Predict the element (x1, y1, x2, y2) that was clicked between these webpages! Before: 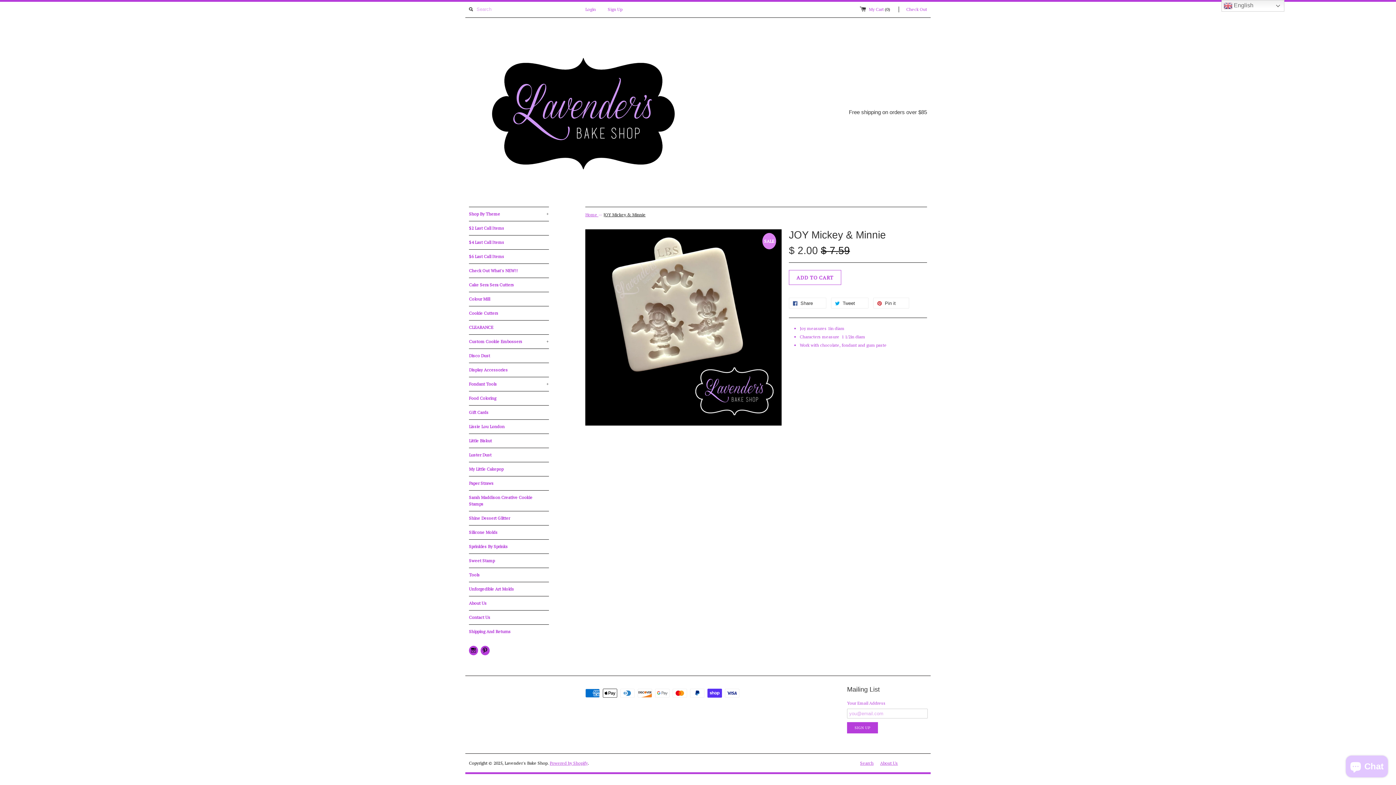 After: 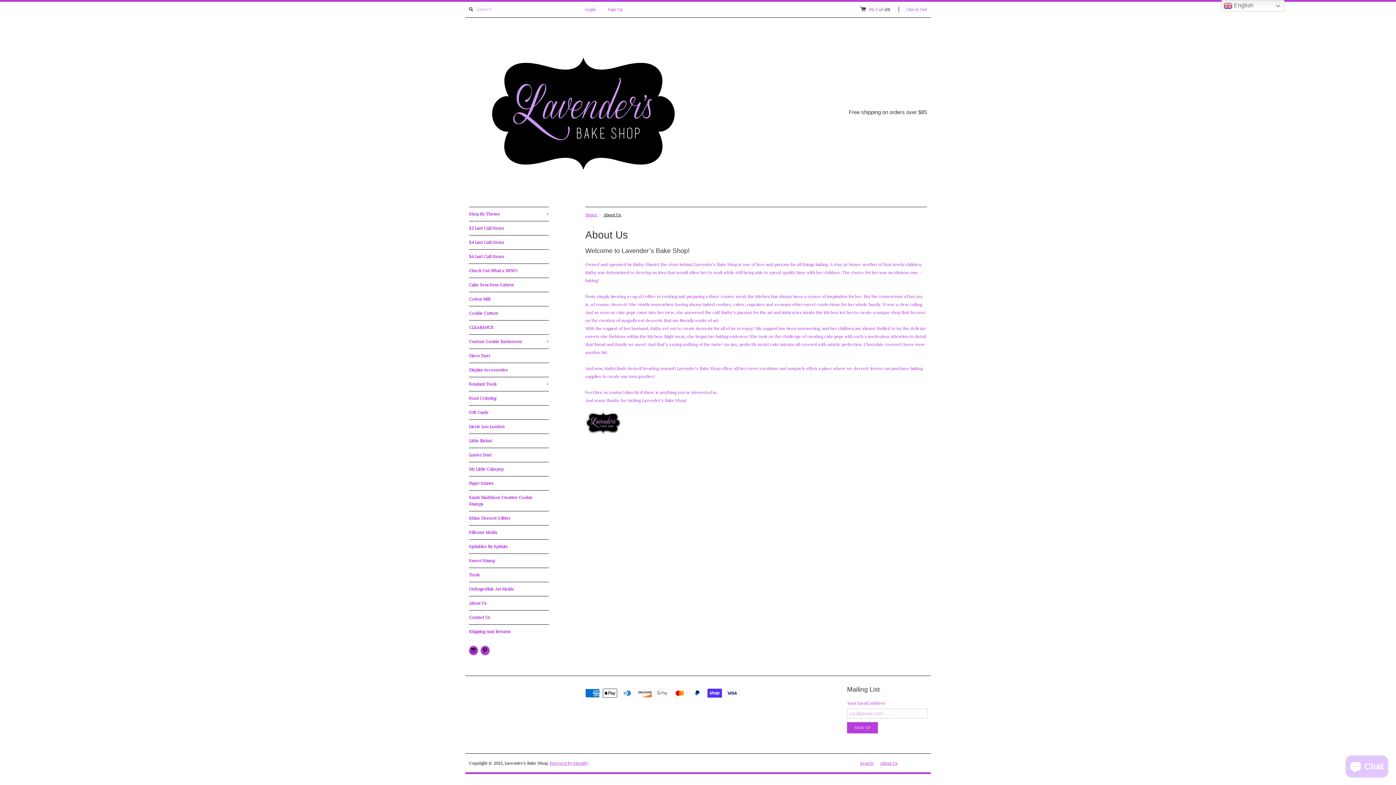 Action: label: About Us bbox: (469, 596, 549, 610)